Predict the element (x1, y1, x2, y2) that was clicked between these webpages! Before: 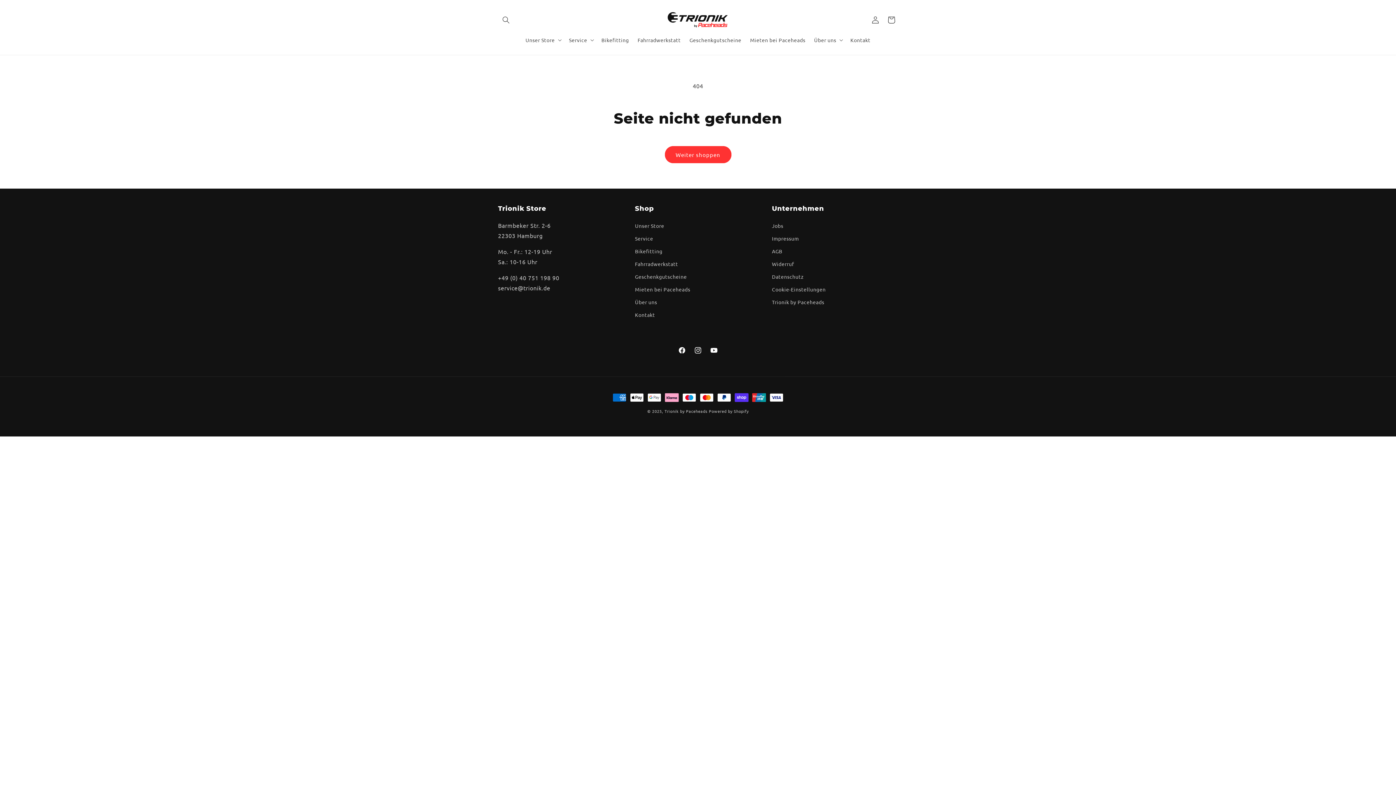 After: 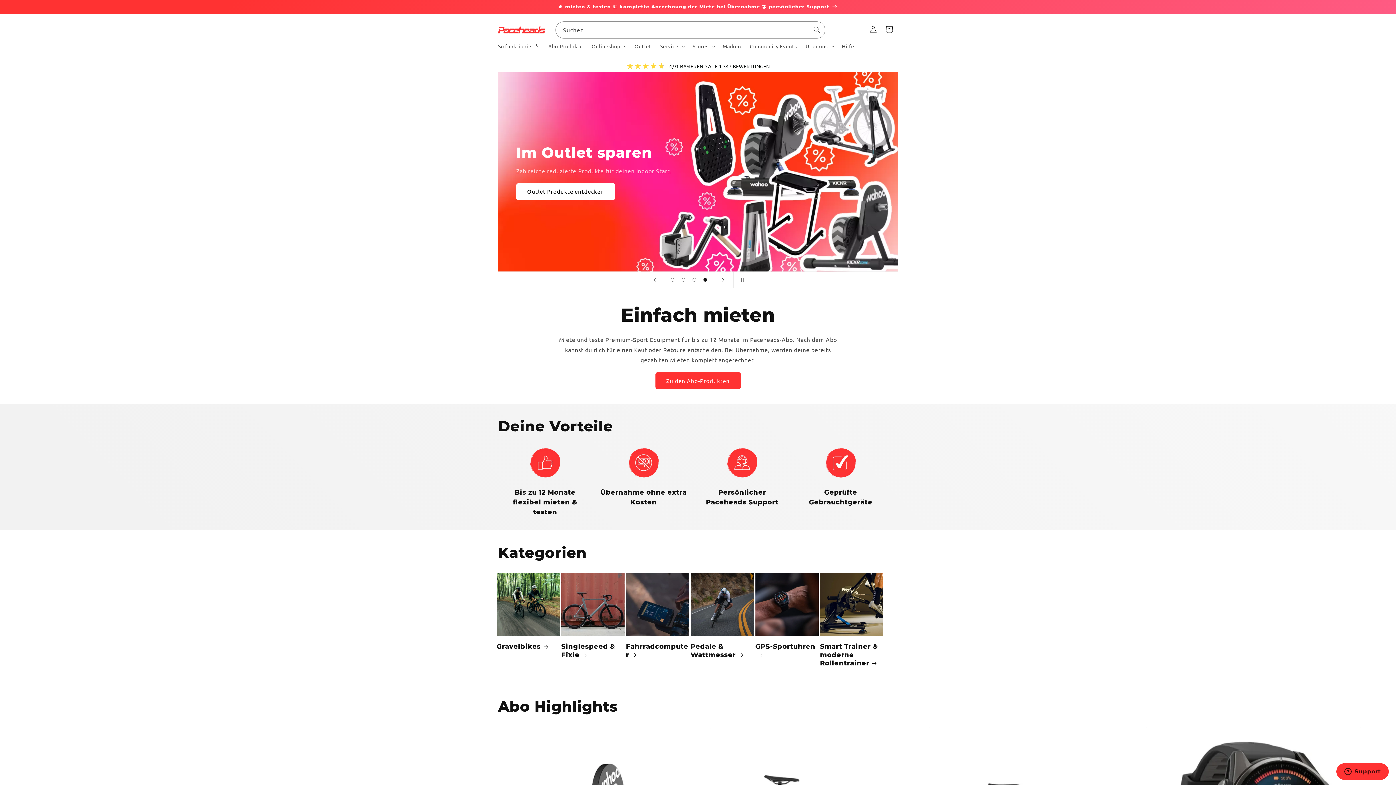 Action: label: Mieten bei Paceheads bbox: (635, 283, 690, 296)